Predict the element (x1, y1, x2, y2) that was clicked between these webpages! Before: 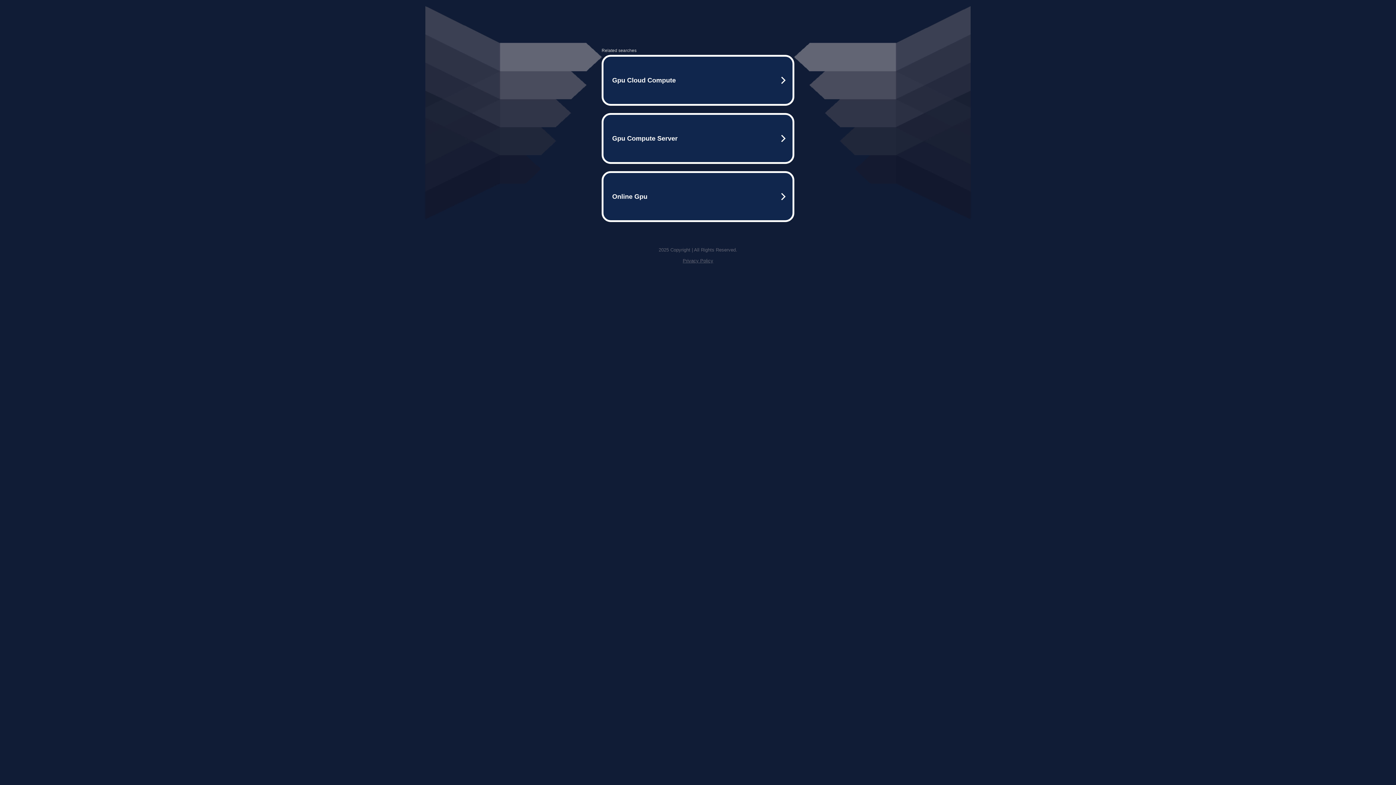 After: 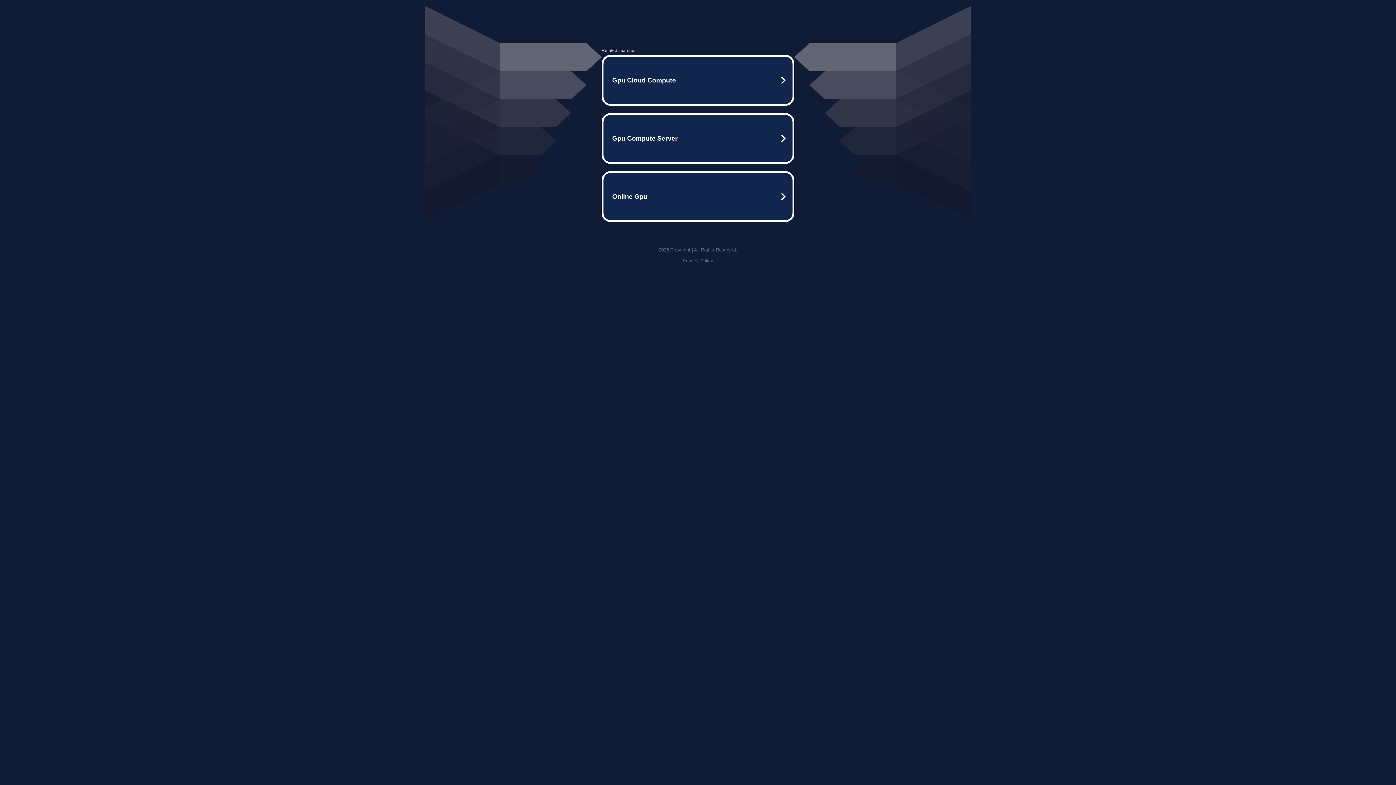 Action: label: Privacy Policy bbox: (682, 258, 713, 263)